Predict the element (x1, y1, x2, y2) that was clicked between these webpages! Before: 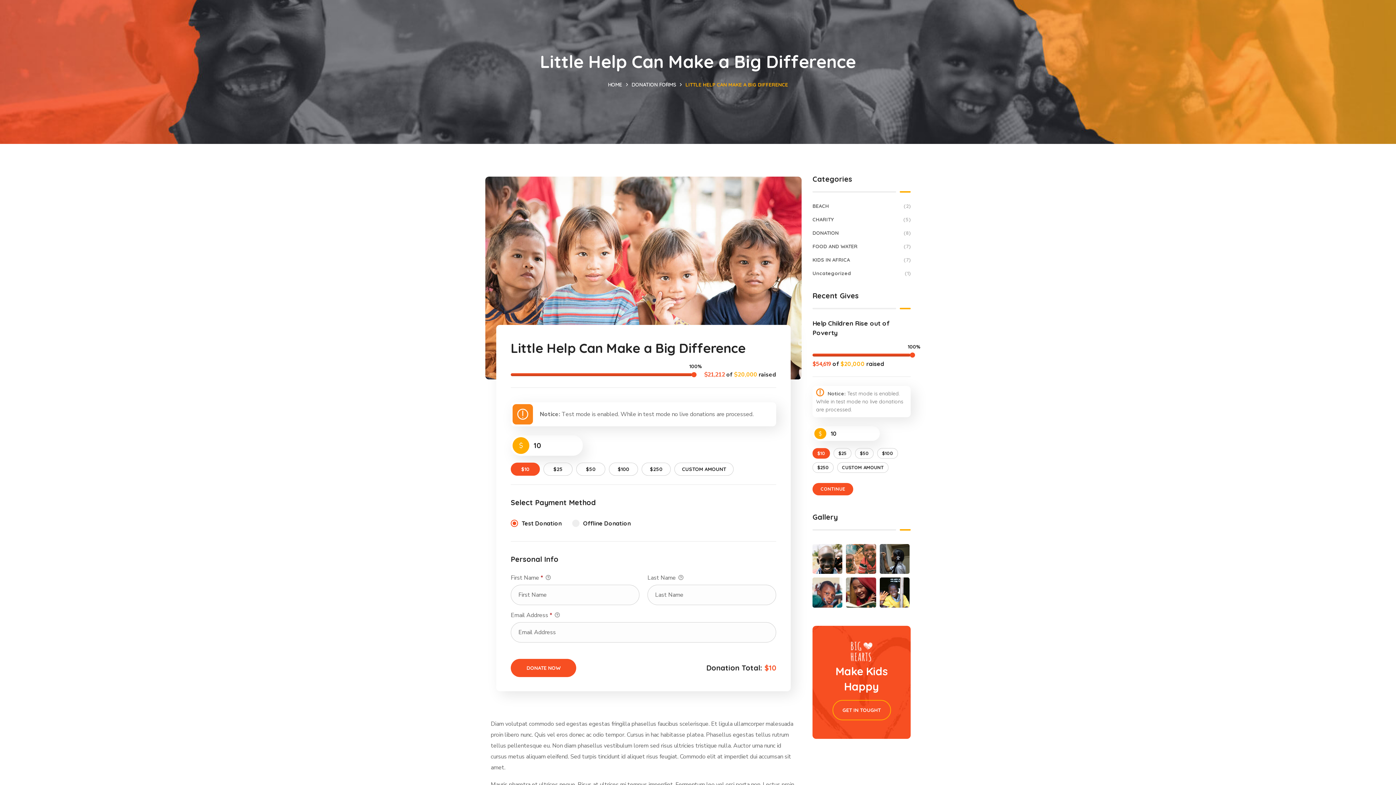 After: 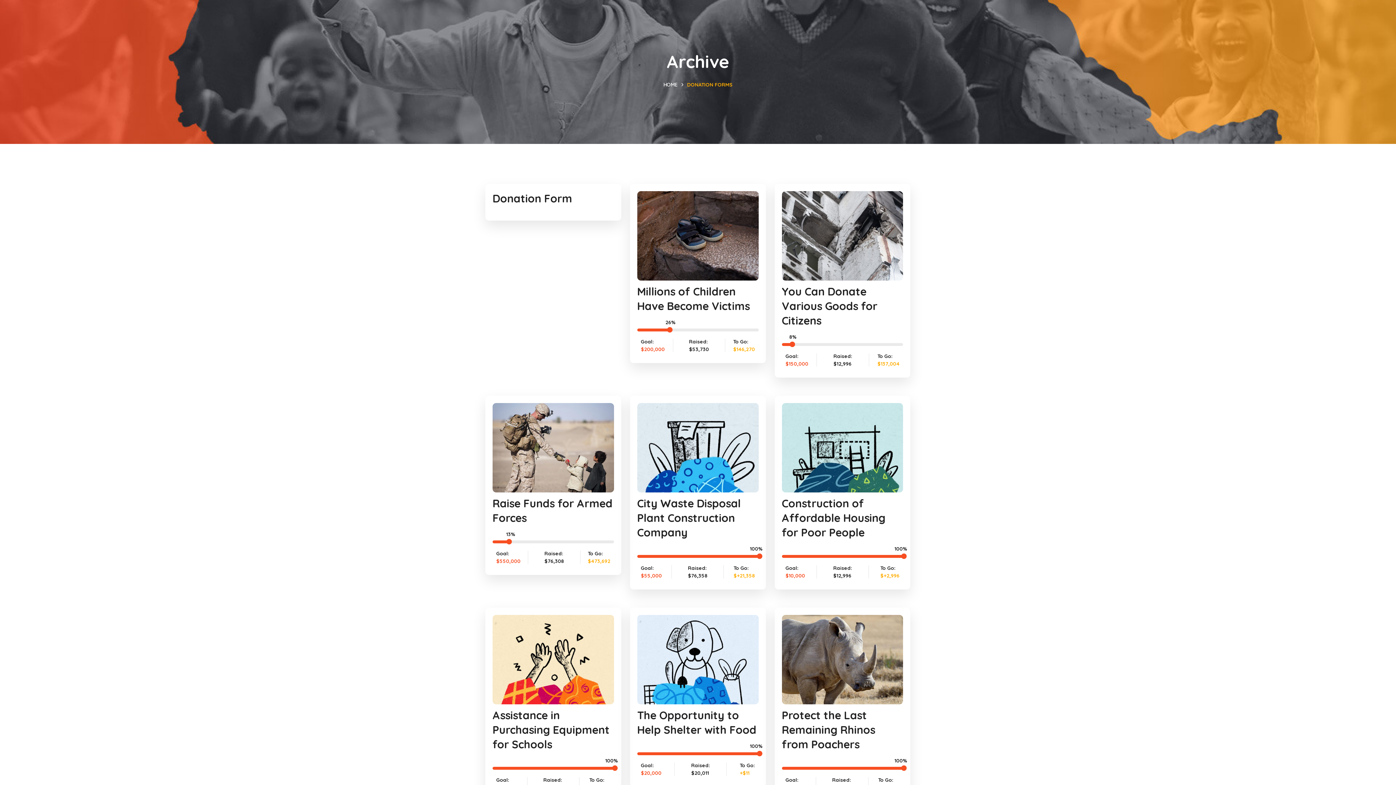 Action: bbox: (812, 626, 910, 739)